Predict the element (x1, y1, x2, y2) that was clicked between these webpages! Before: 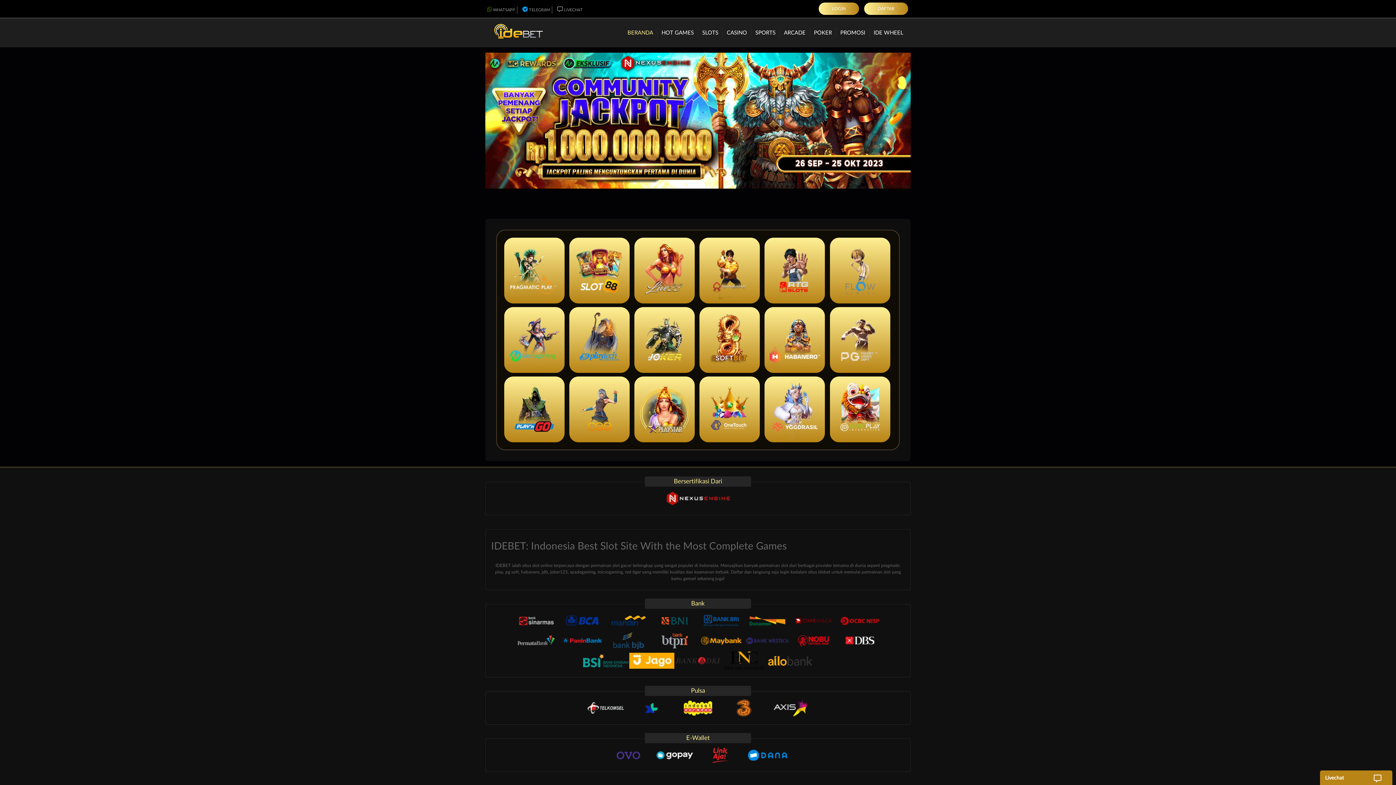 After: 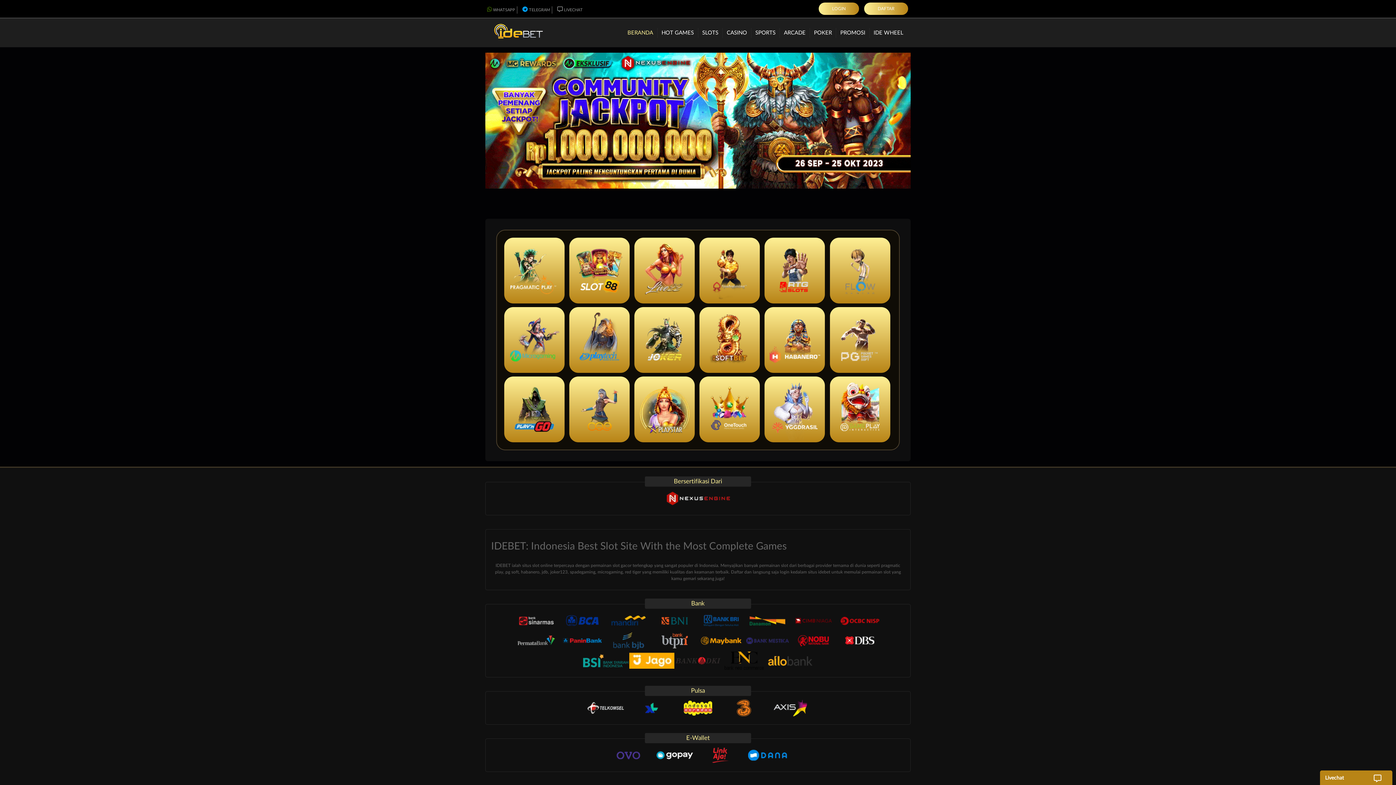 Action: label: Livechat bbox: (1325, 775, 1387, 782)